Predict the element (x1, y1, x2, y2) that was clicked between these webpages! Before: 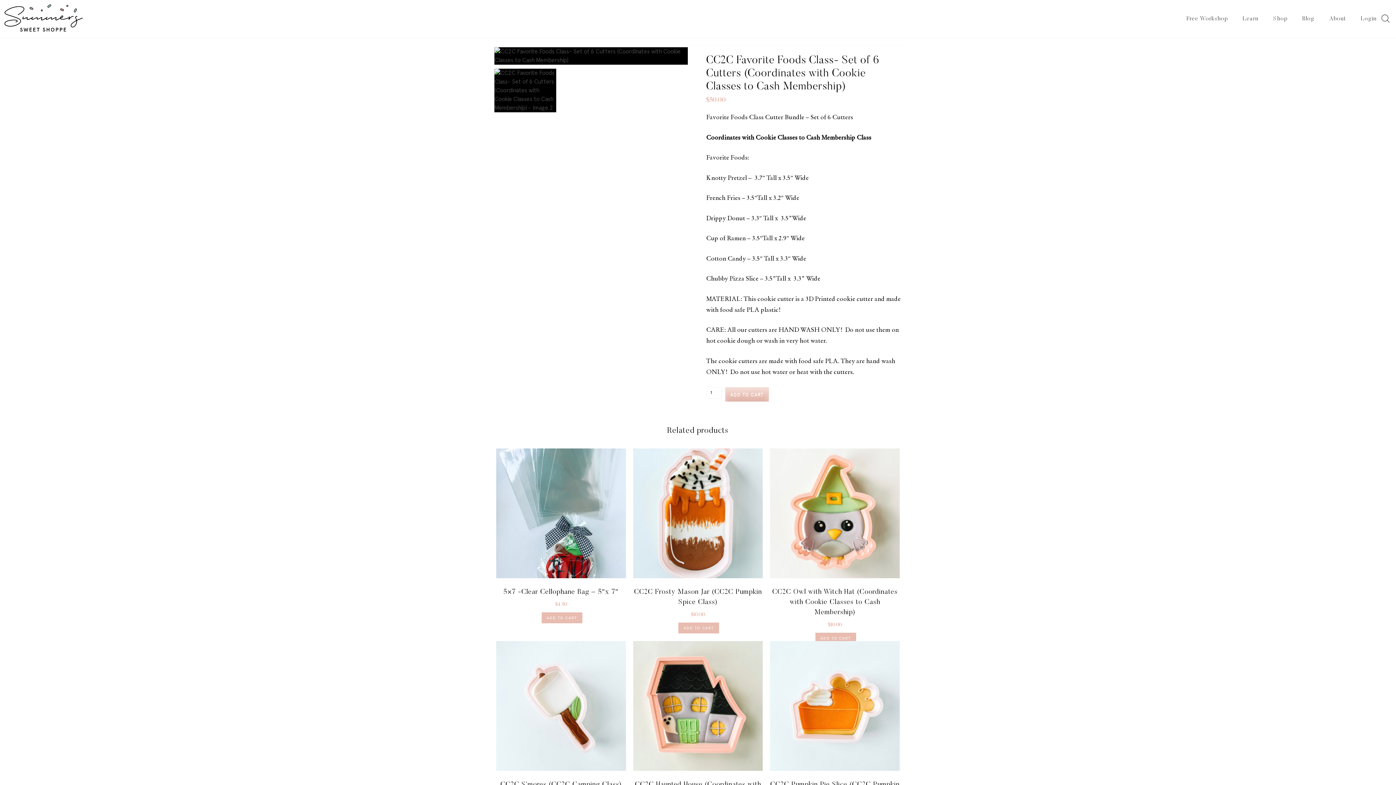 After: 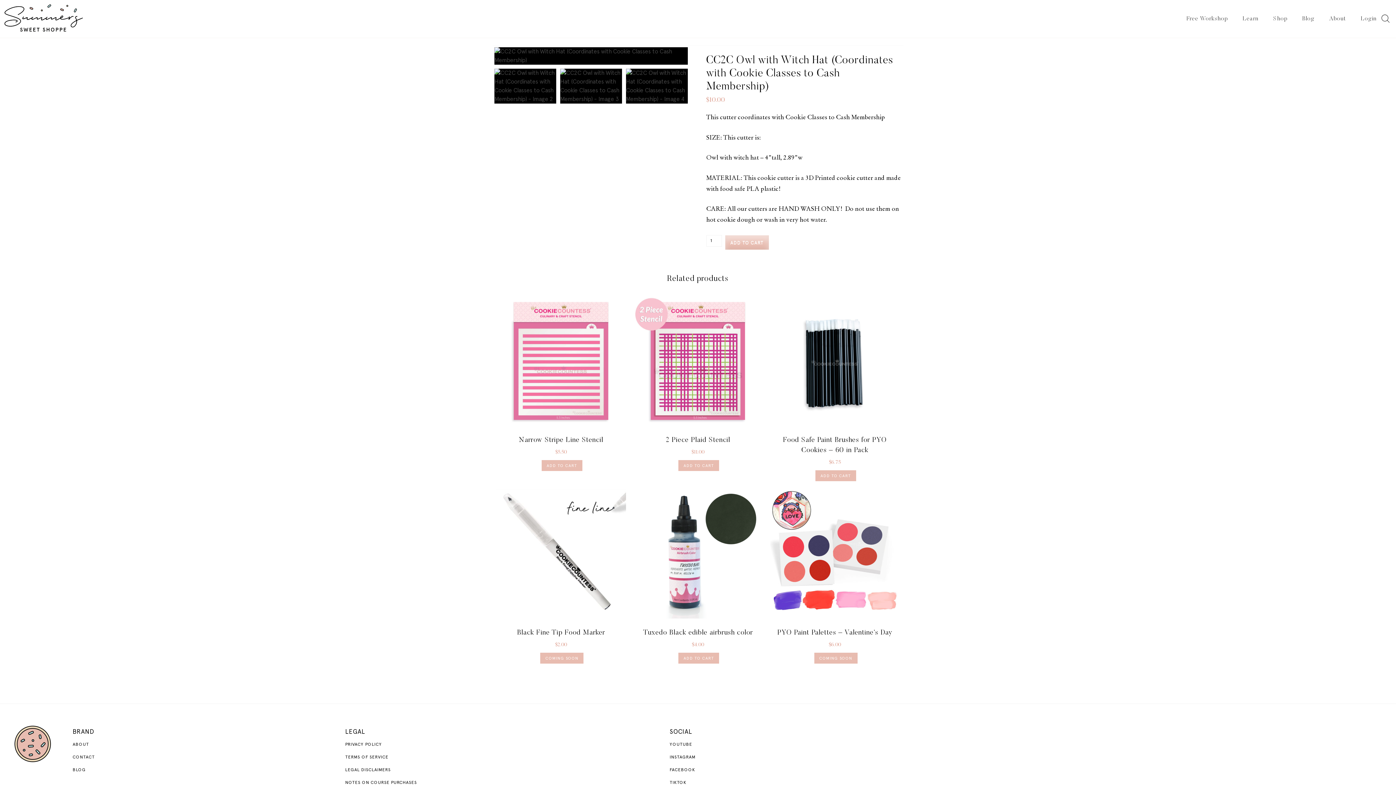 Action: bbox: (770, 448, 899, 628) label: CC2C Owl with Witch Hat (Coordinates with Cookie Classes to Cash Membership)
$10.00